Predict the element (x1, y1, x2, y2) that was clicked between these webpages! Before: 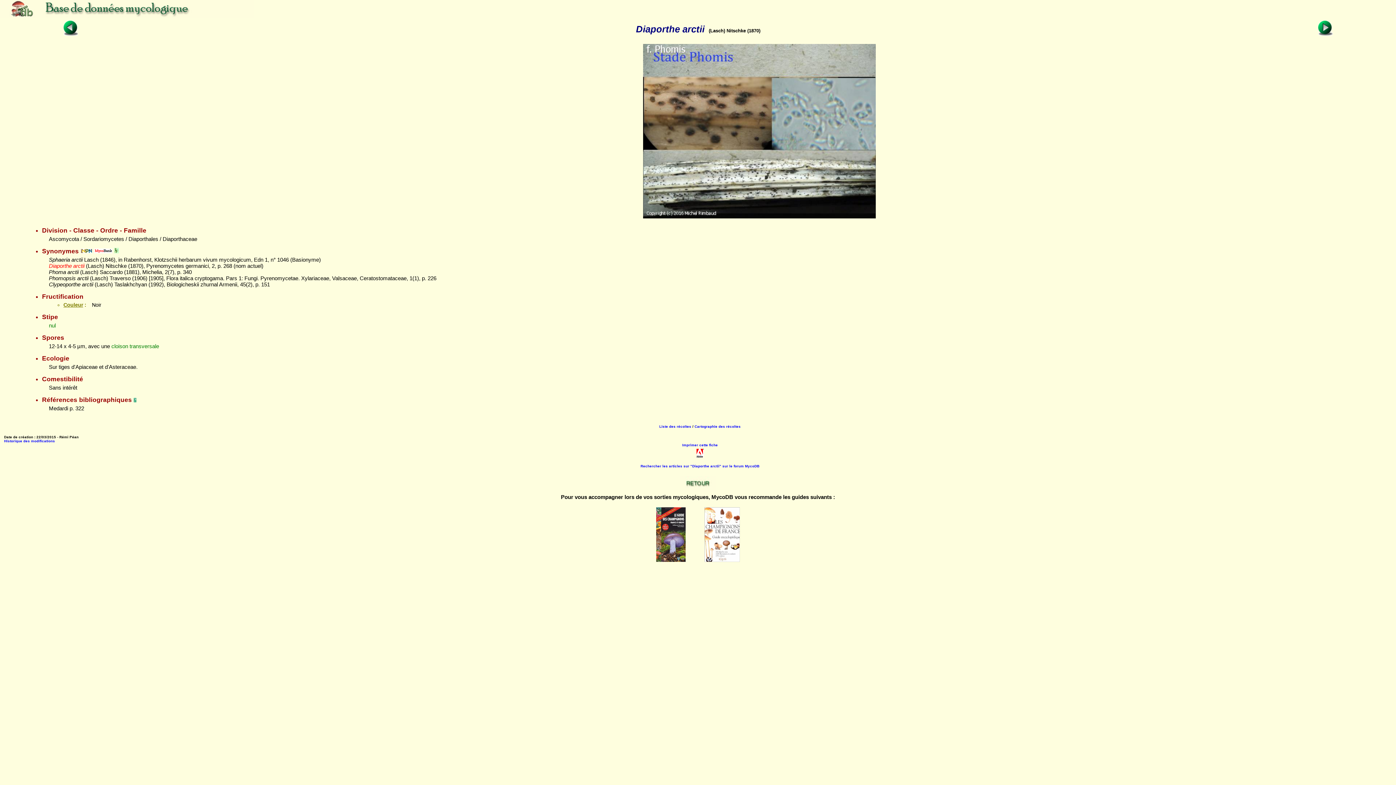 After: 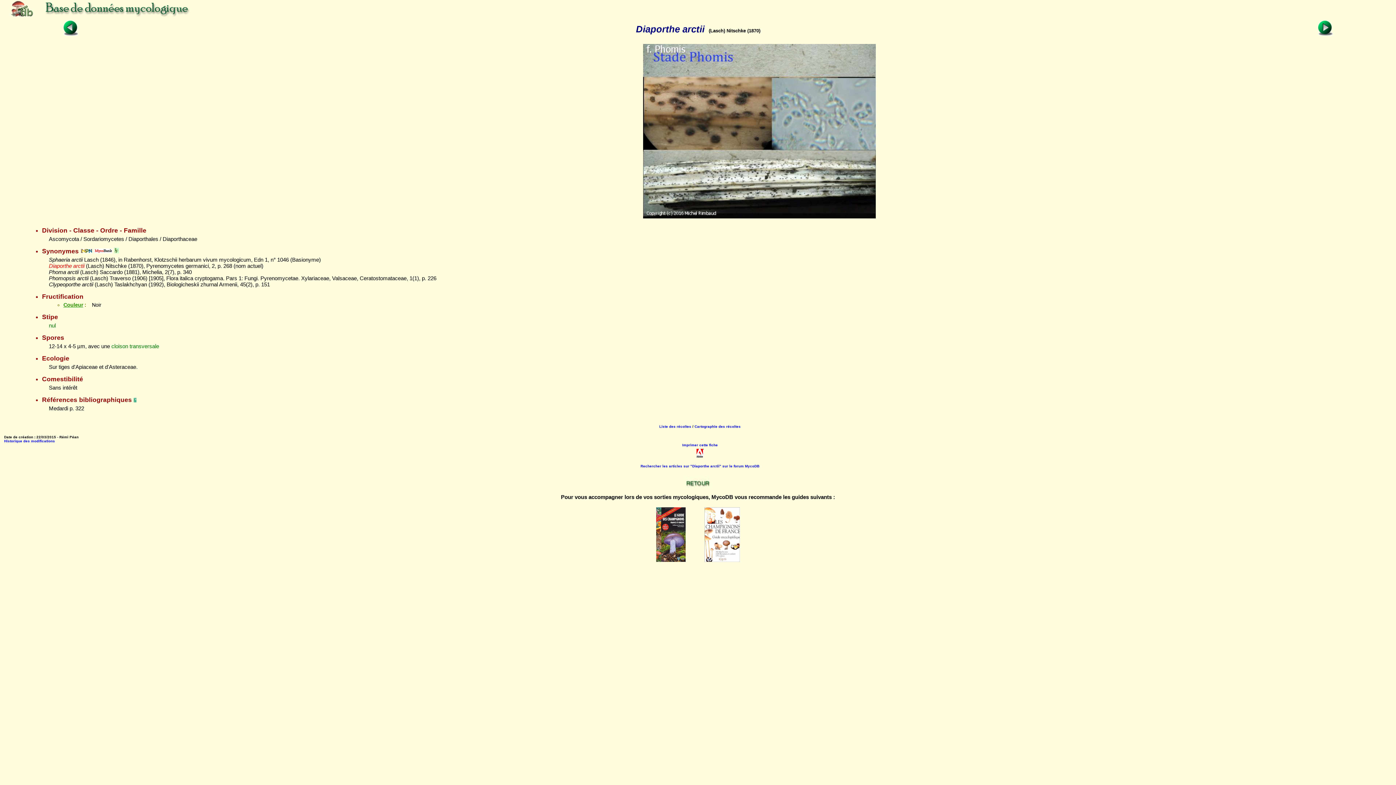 Action: bbox: (63, 302, 83, 308) label: Couleur